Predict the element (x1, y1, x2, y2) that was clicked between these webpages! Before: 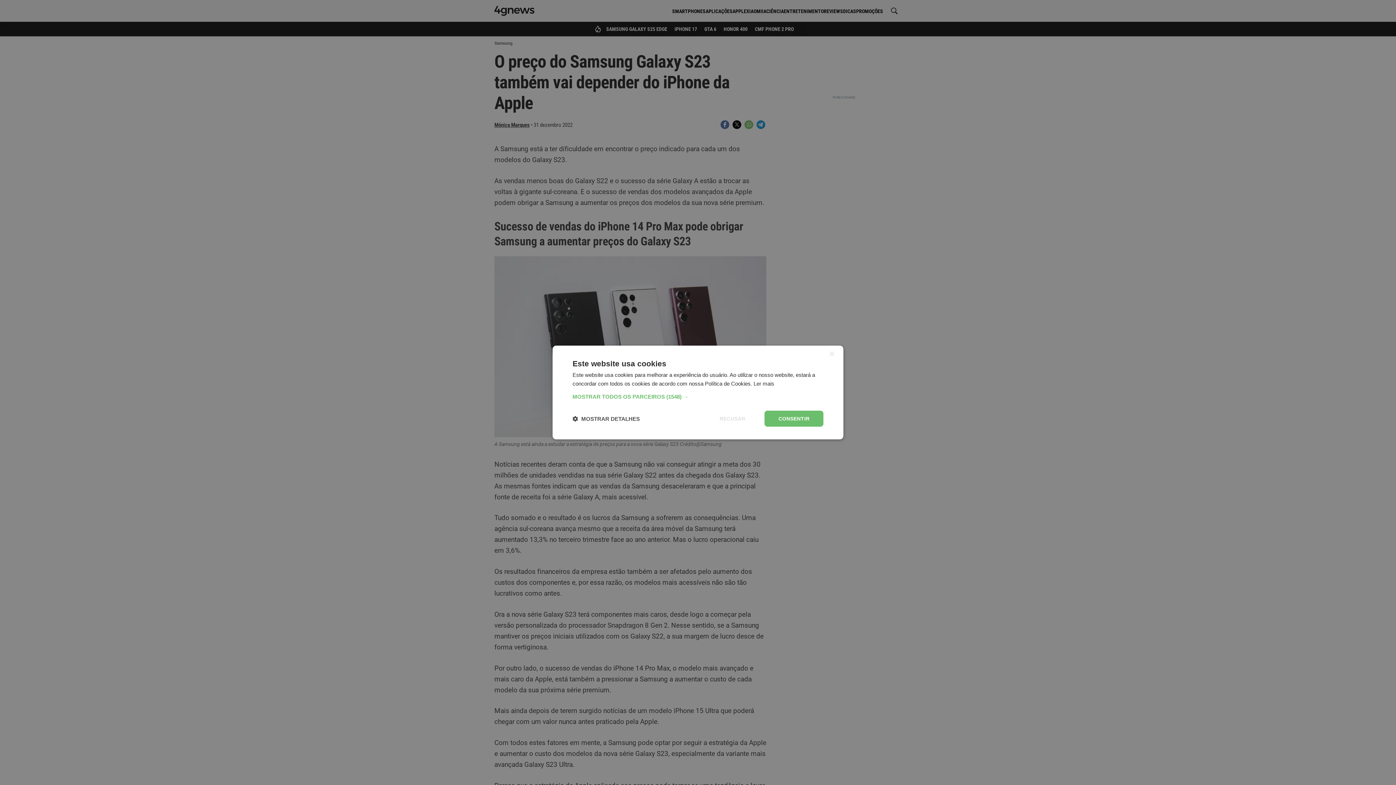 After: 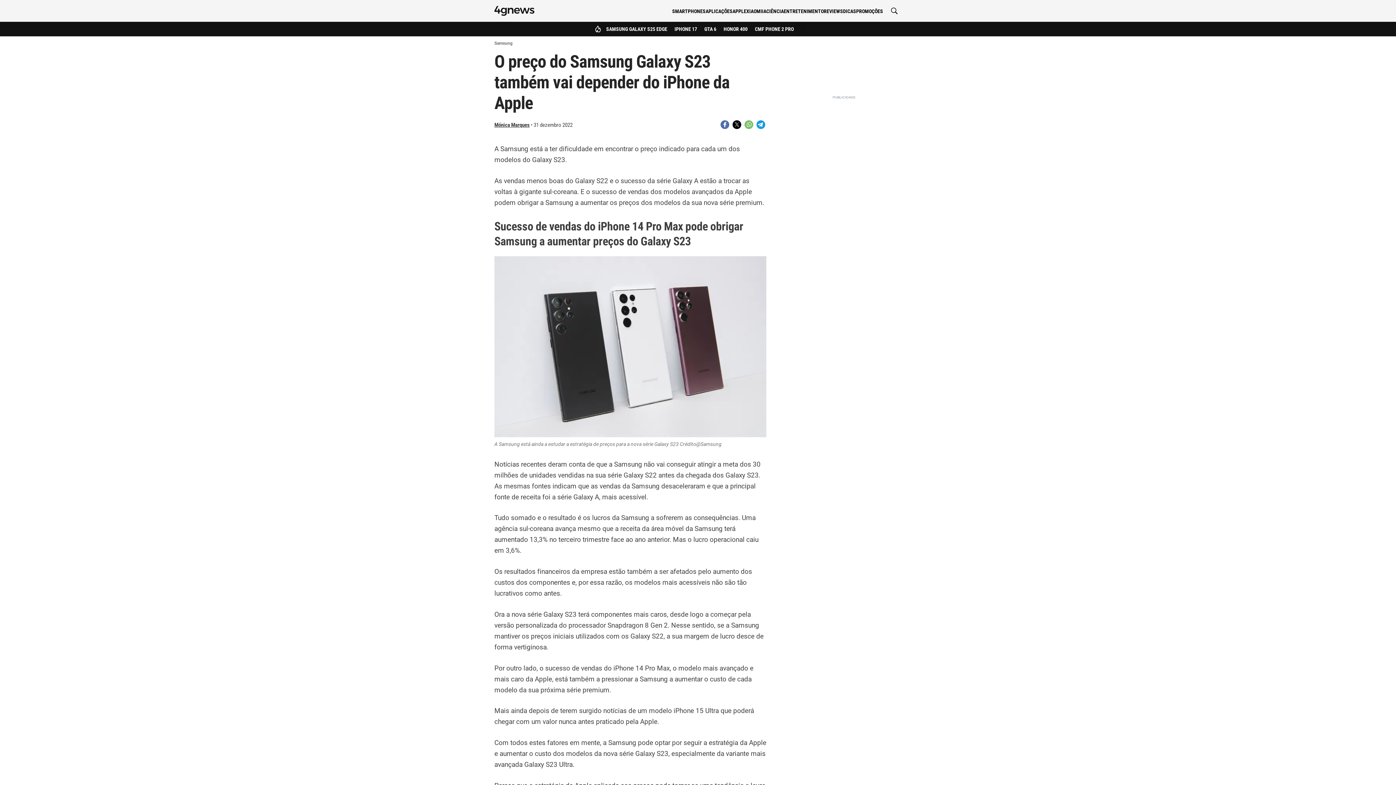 Action: bbox: (764, 410, 823, 426) label: CONSENTIR